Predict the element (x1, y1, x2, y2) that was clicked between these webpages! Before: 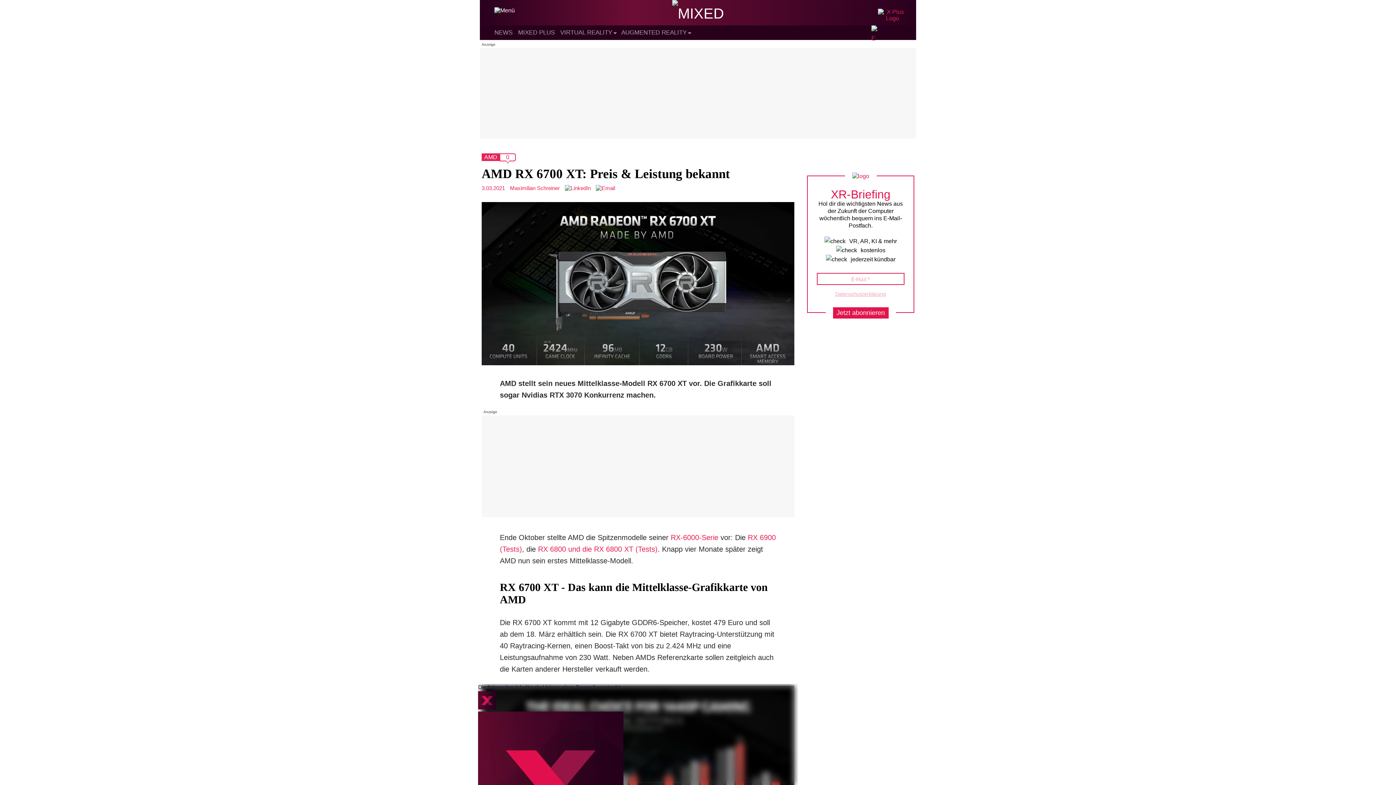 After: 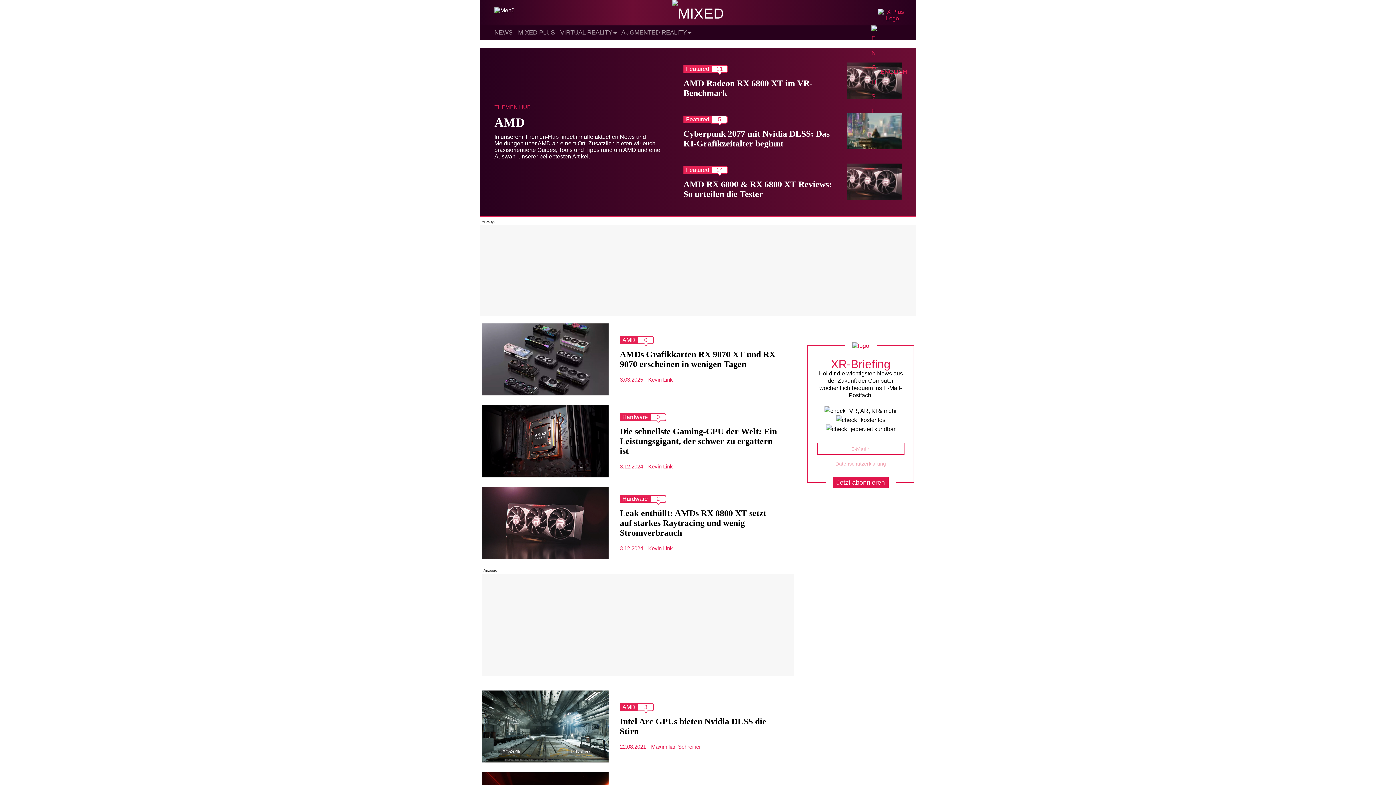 Action: bbox: (484, 154, 497, 160) label: AMD